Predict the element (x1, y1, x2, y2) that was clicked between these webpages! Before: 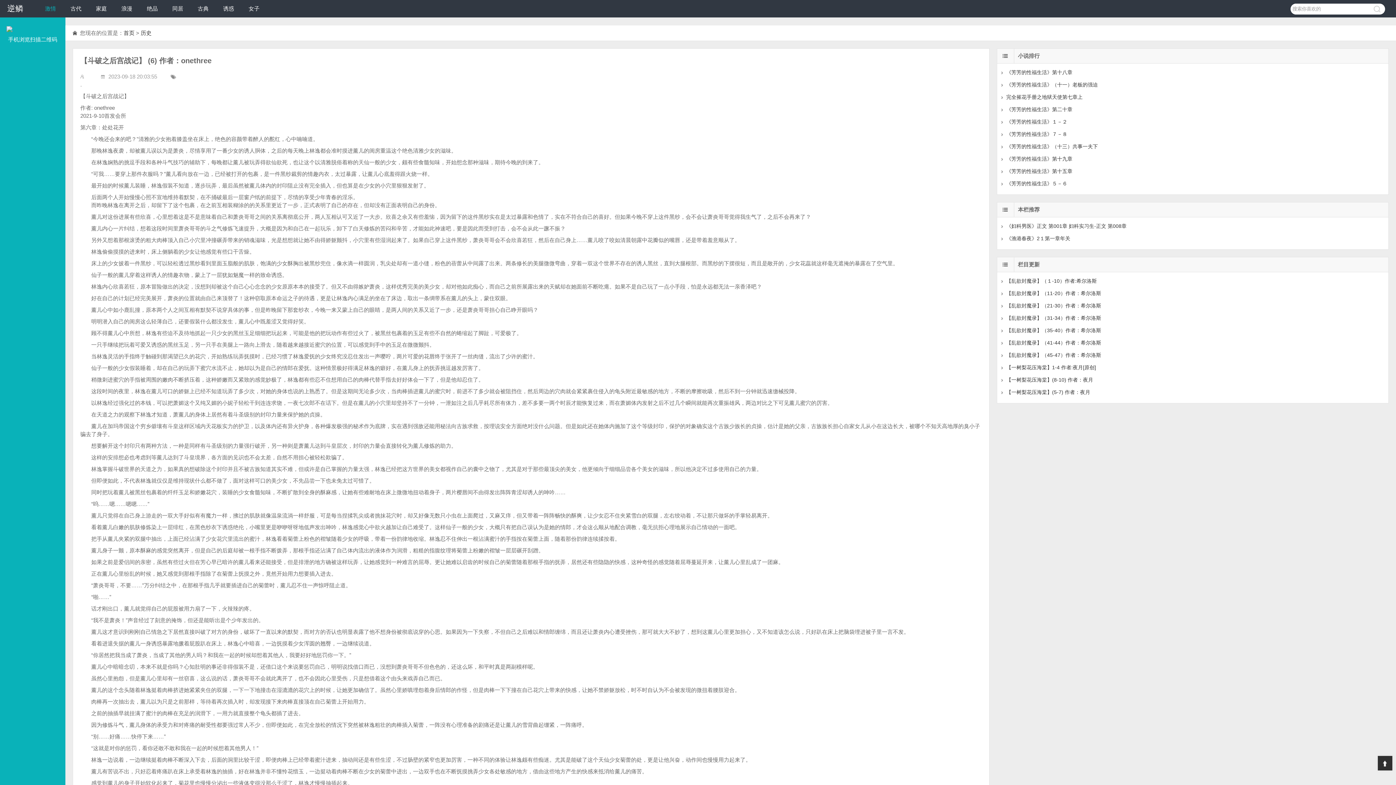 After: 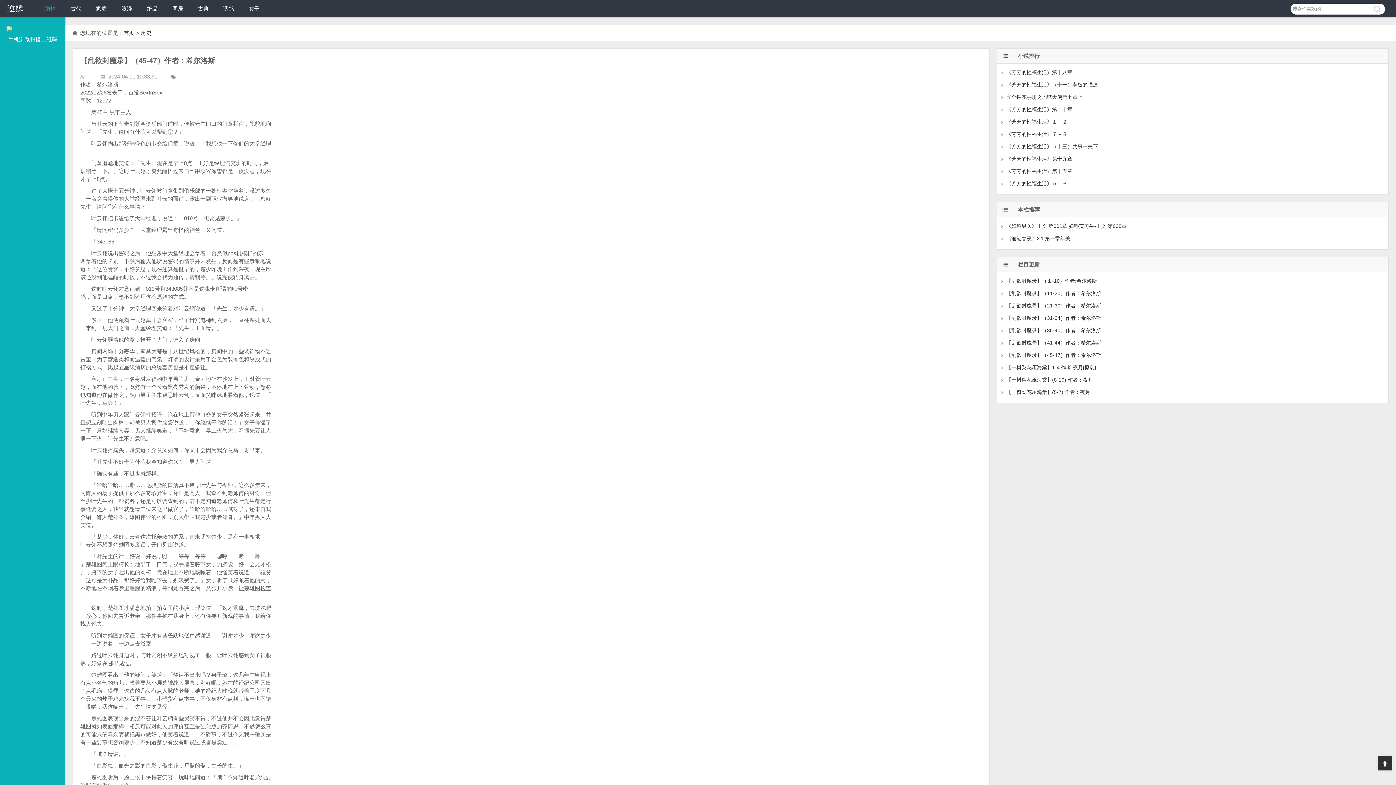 Action: bbox: (1006, 352, 1101, 358) label: 【乱欲封魔录】（45-47）作者：希尔洛斯